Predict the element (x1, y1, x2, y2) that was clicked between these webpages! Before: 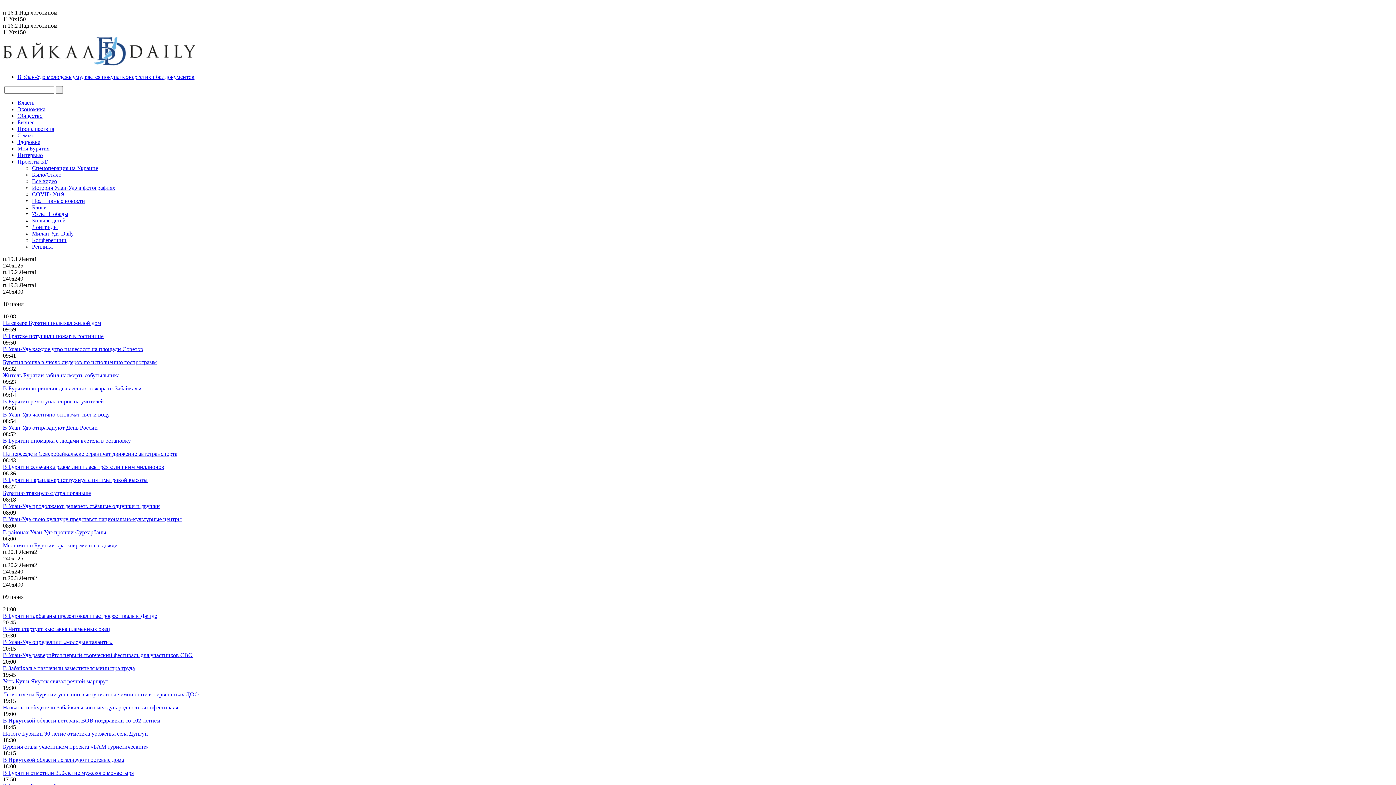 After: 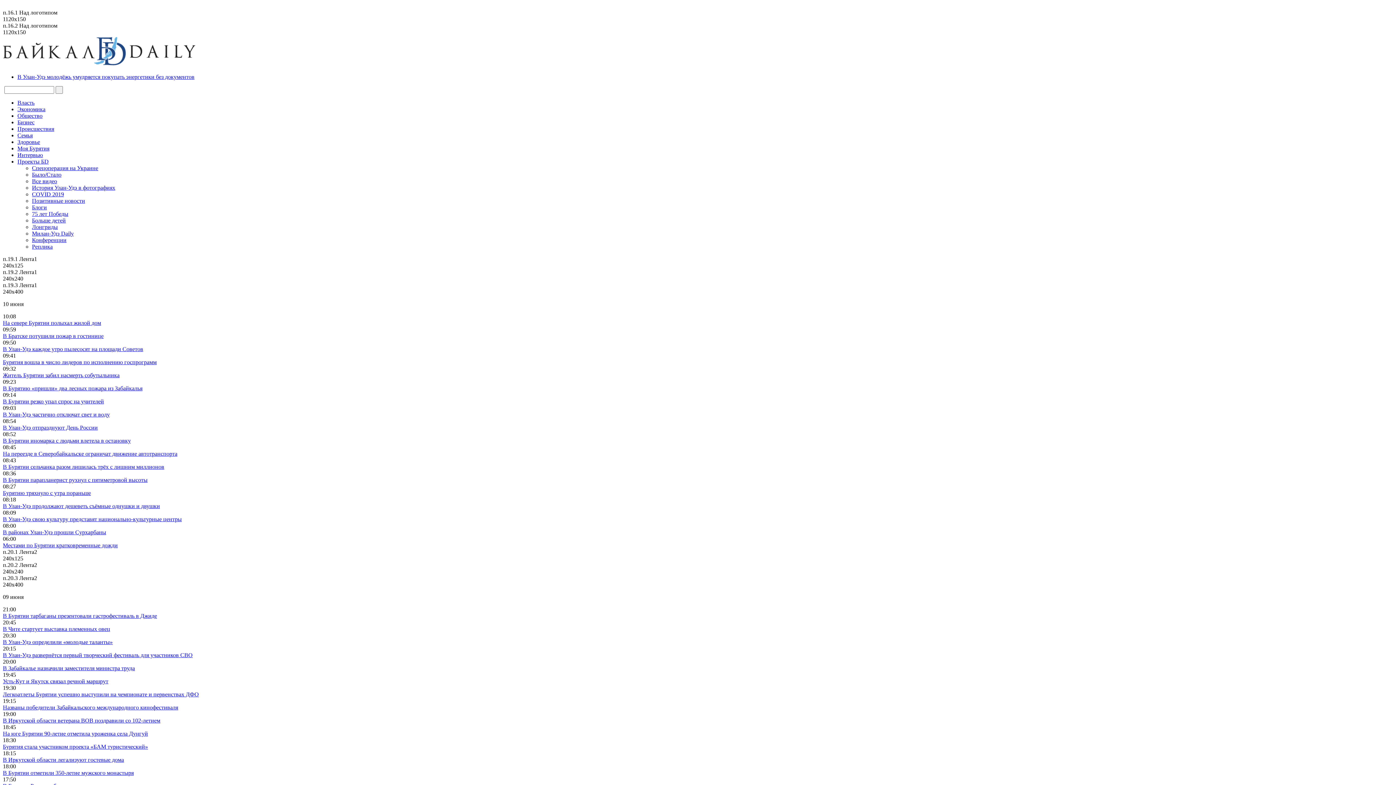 Action: bbox: (2, 372, 119, 378) label: Житель Бурятии забил насмерть собутыльника